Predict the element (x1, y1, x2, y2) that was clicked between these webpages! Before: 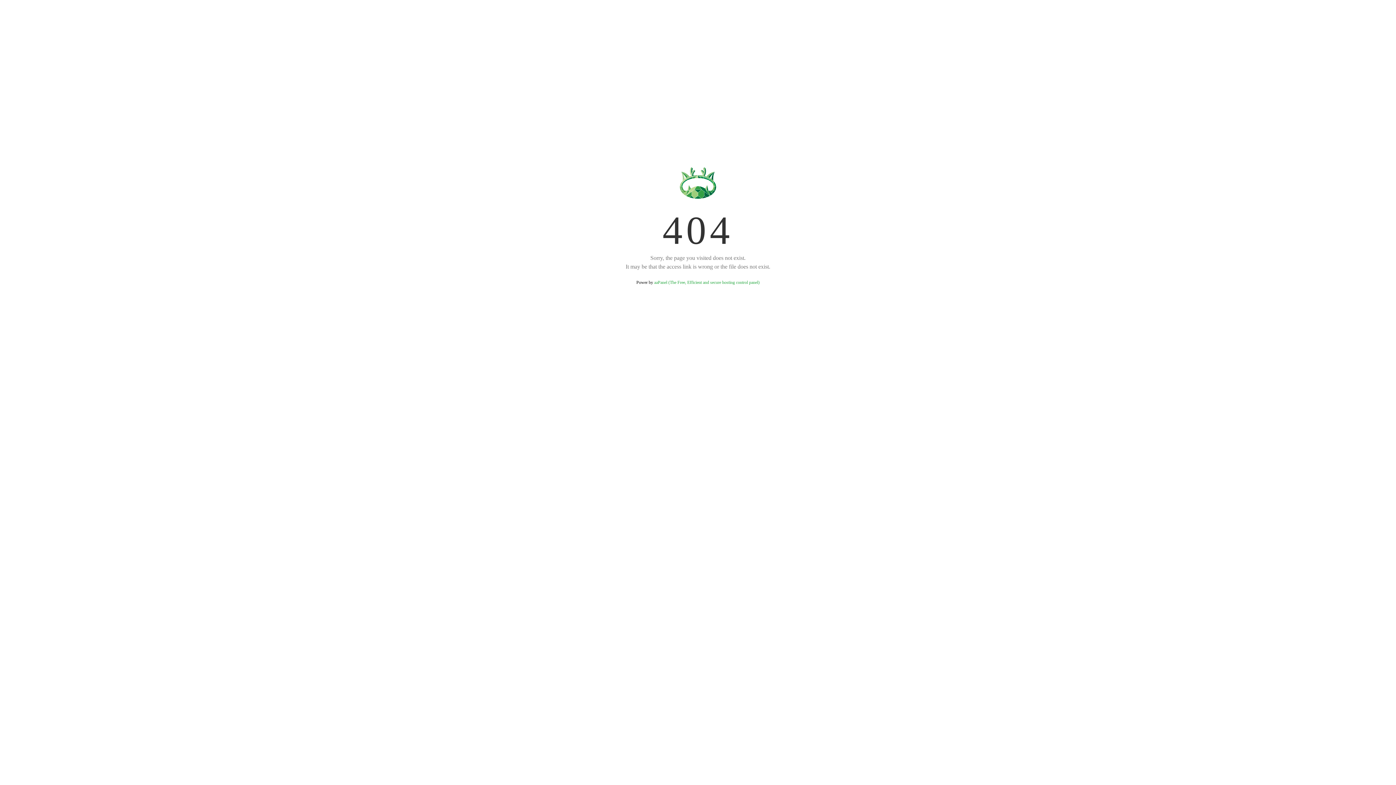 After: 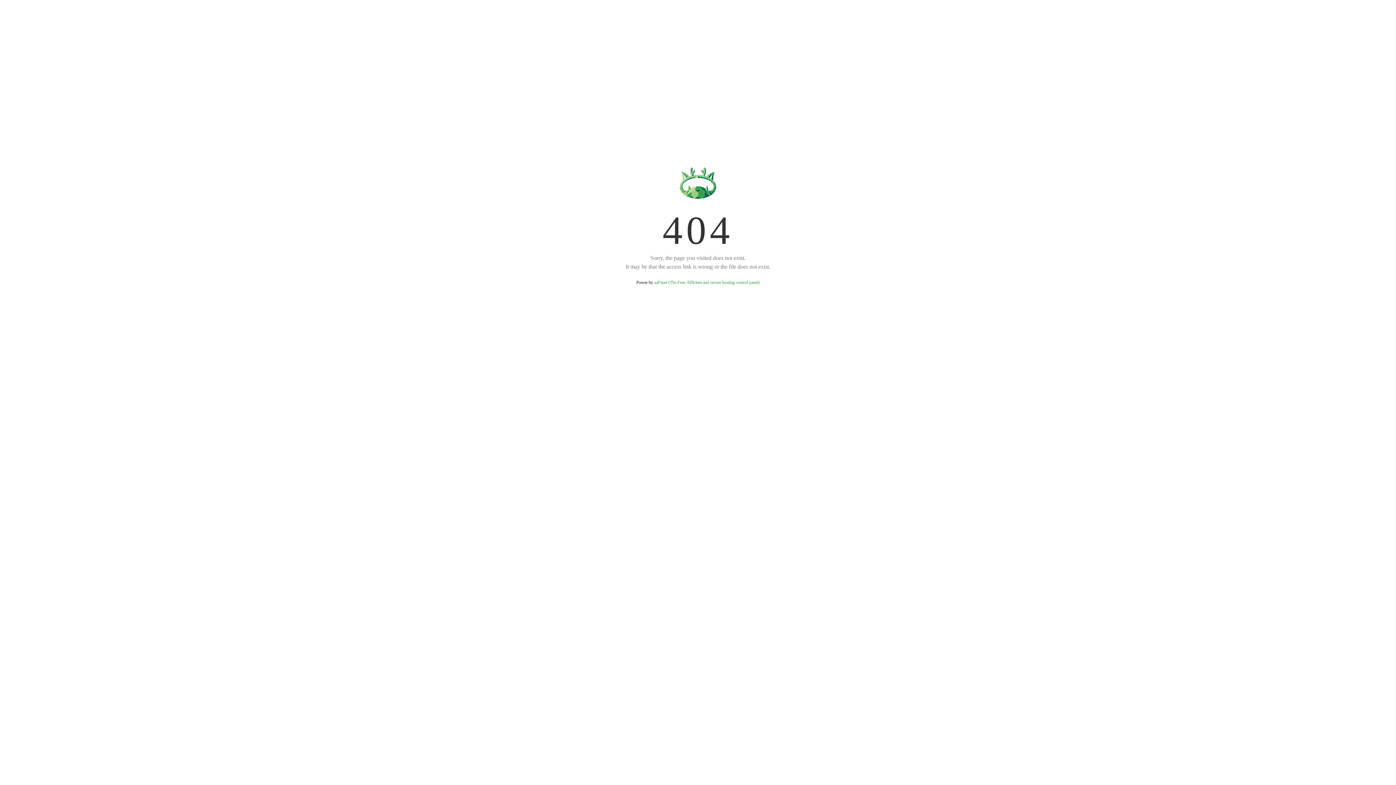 Action: label: aaPanel (The Free, Efficient and secure hosting control panel) bbox: (654, 280, 759, 285)